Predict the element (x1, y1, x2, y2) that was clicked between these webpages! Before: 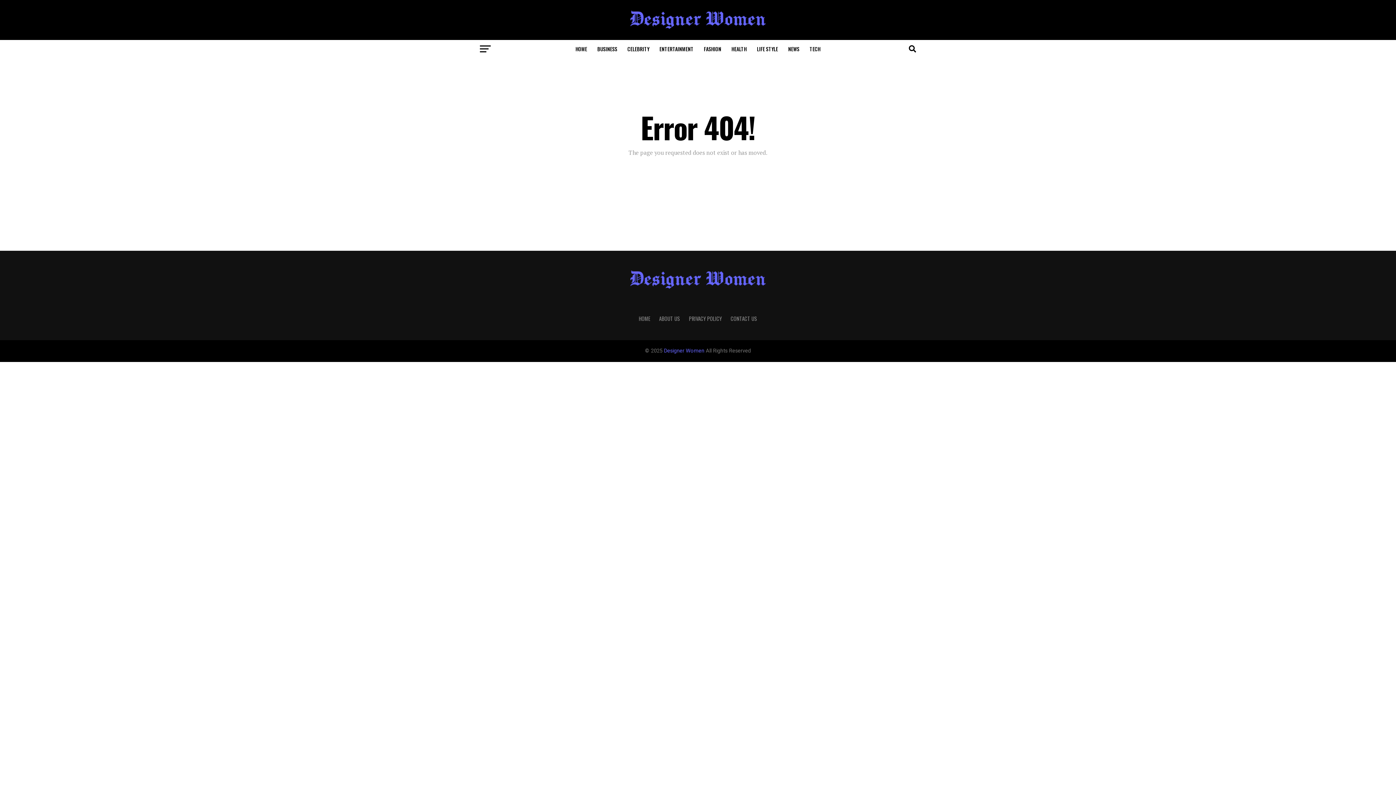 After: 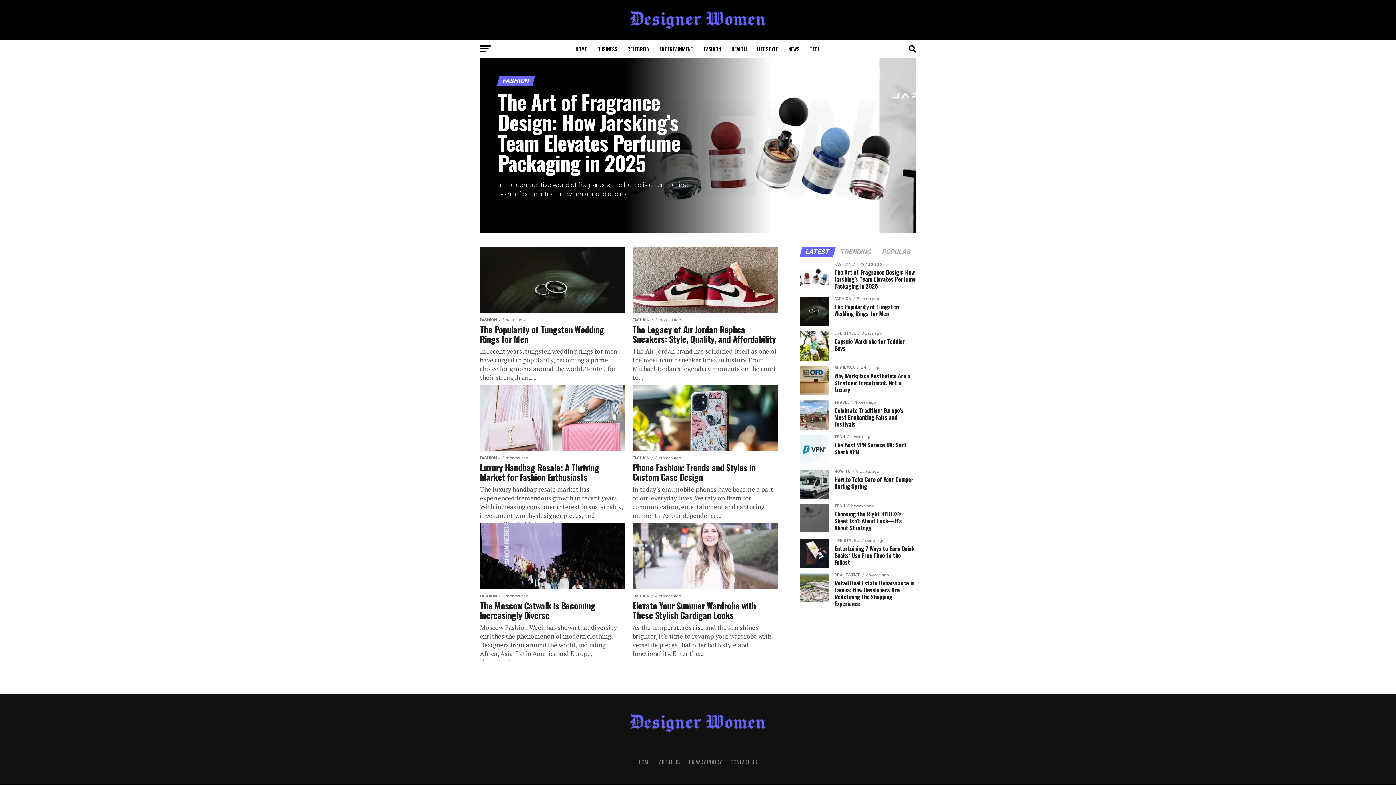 Action: label: FASHION bbox: (699, 40, 725, 58)